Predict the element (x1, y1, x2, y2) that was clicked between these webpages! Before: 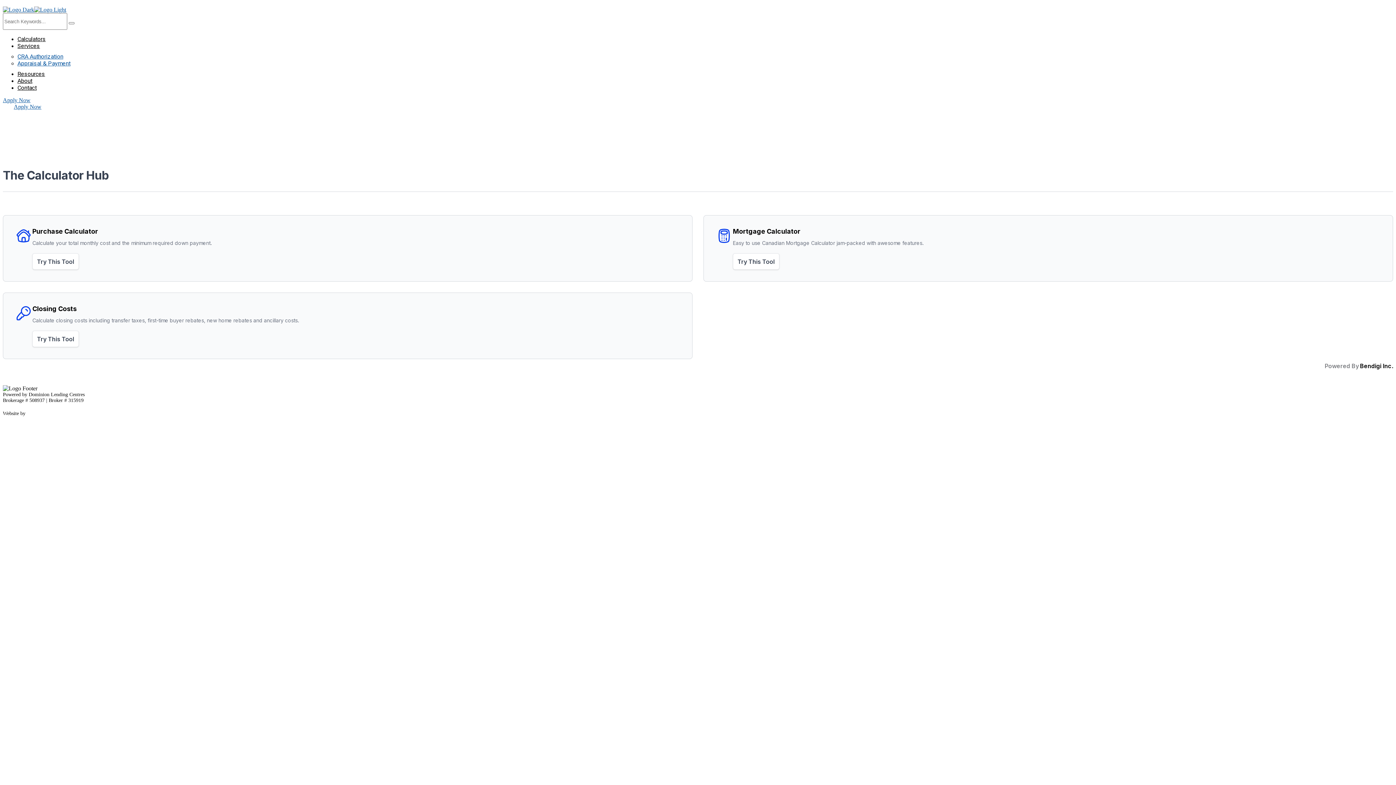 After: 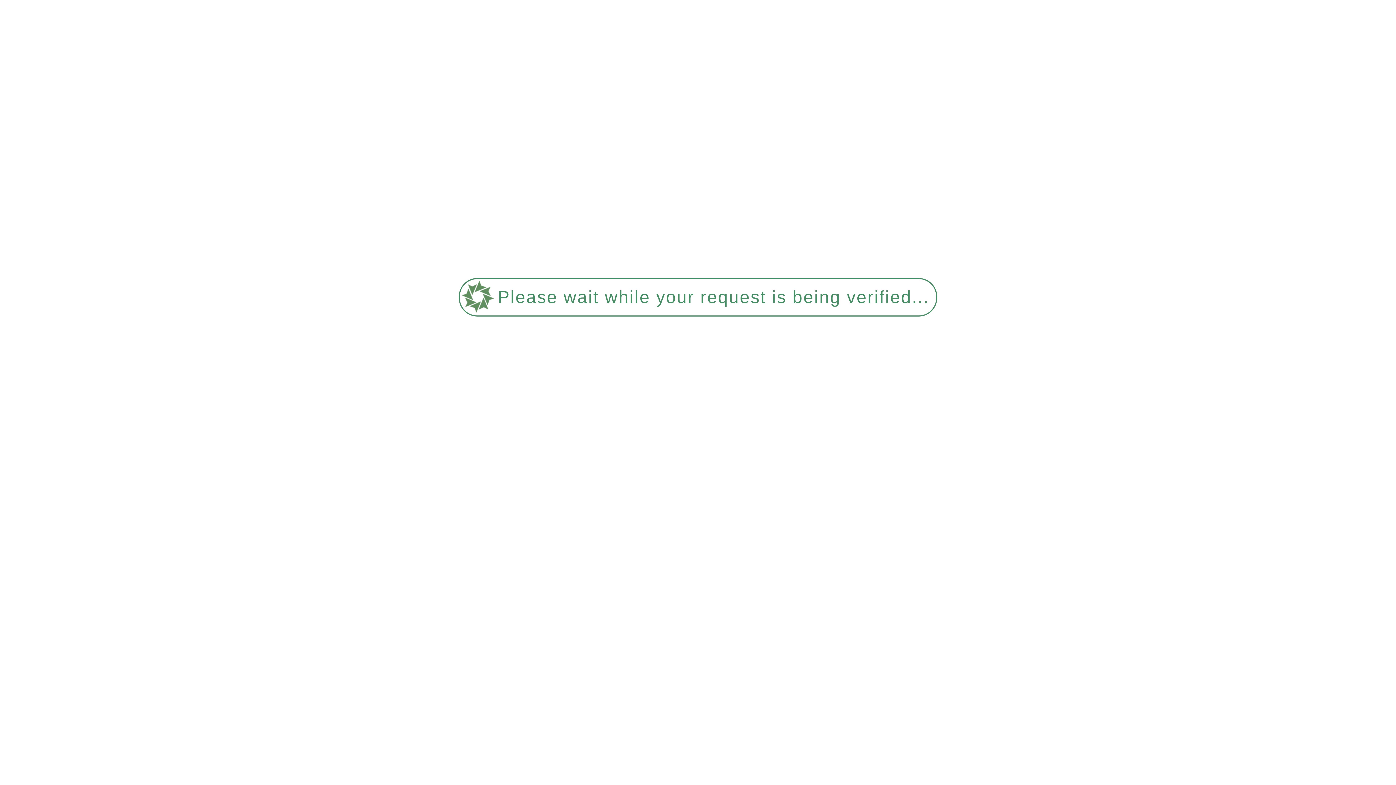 Action: label: Calculators bbox: (17, 35, 45, 42)